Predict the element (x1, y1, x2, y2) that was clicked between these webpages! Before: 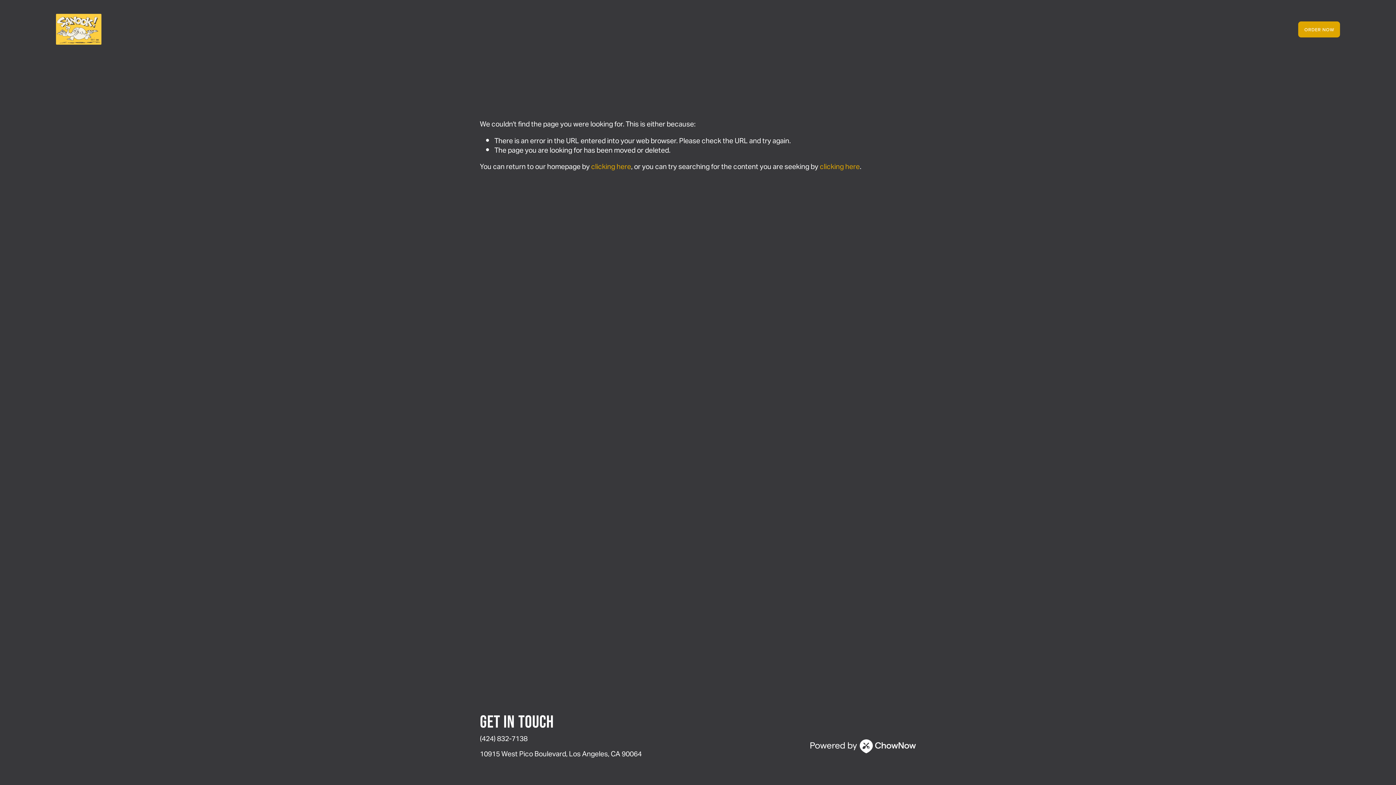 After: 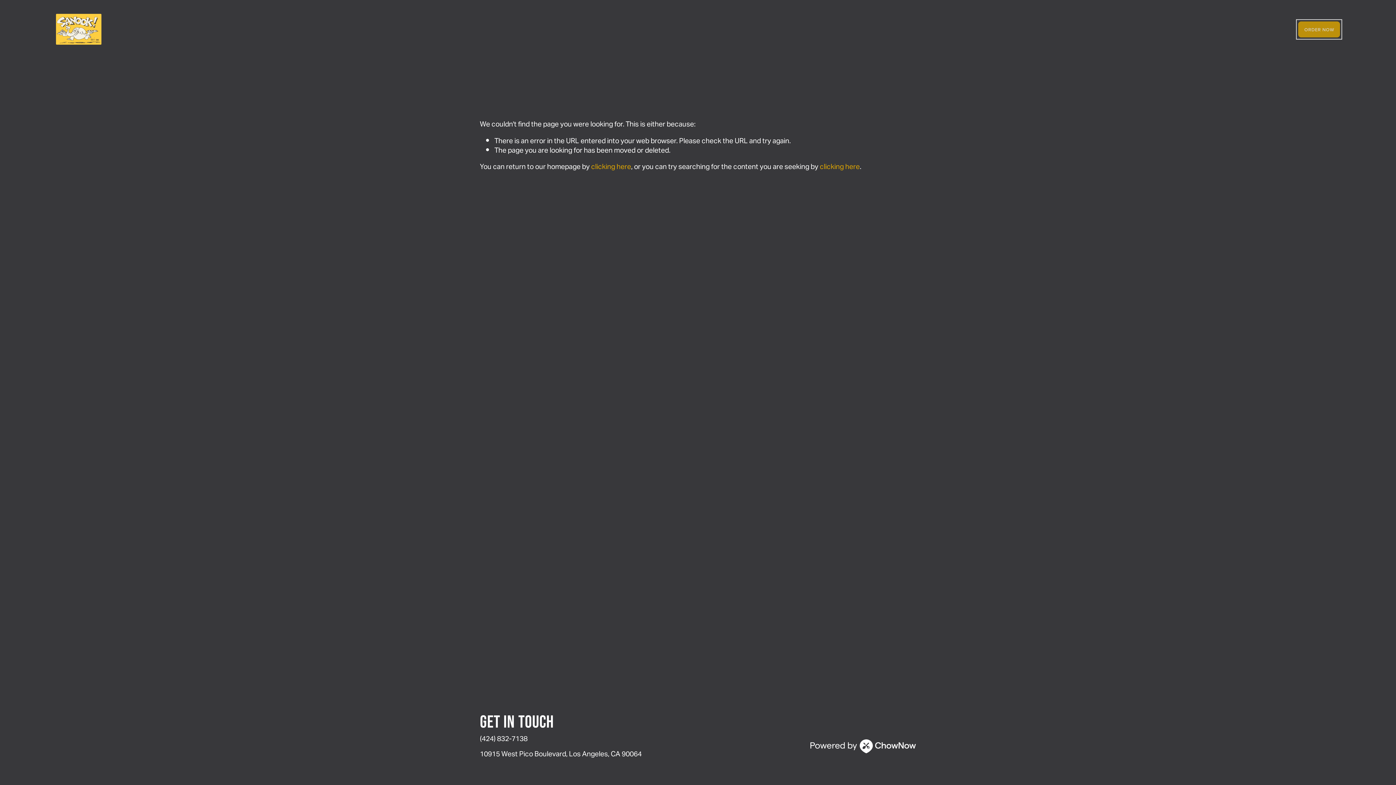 Action: label: ORDER NOW bbox: (1298, 21, 1340, 37)